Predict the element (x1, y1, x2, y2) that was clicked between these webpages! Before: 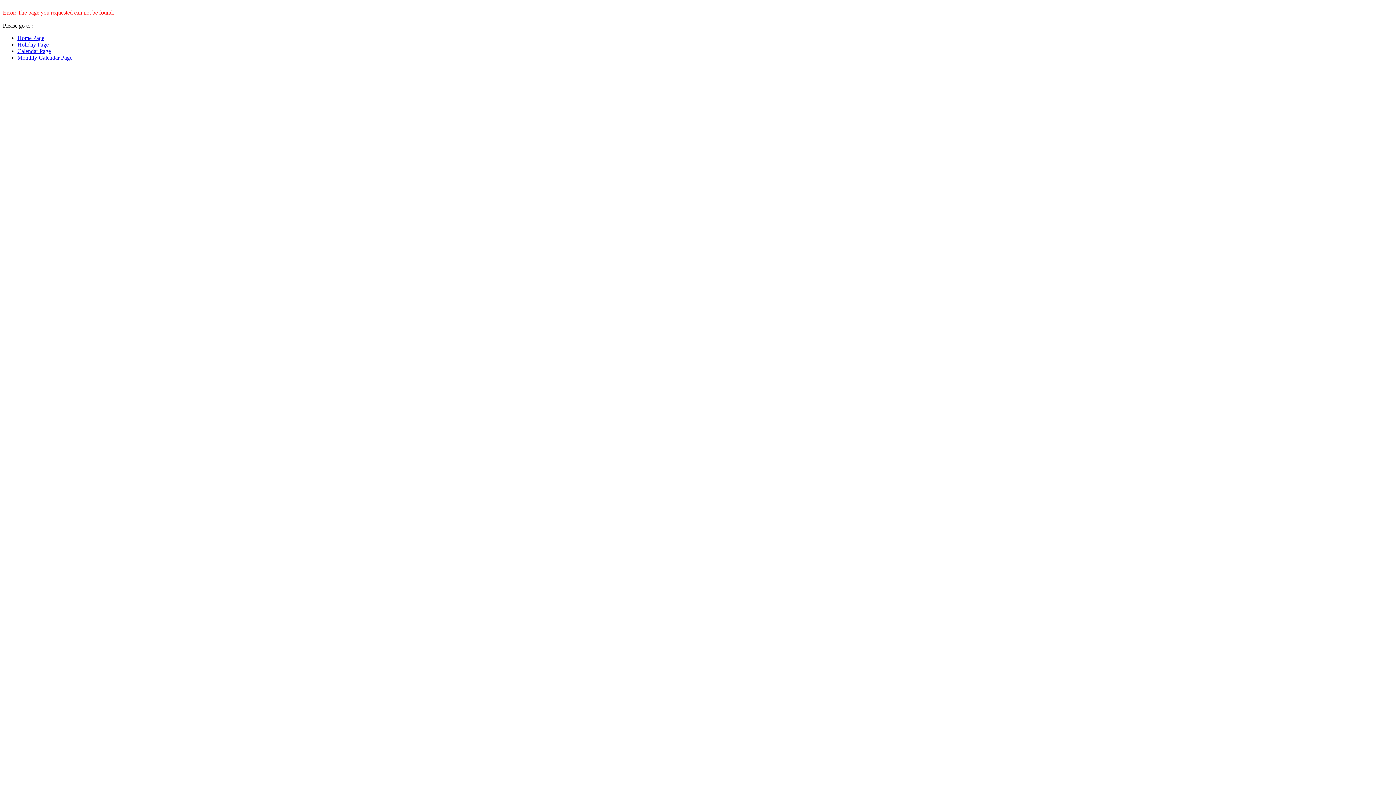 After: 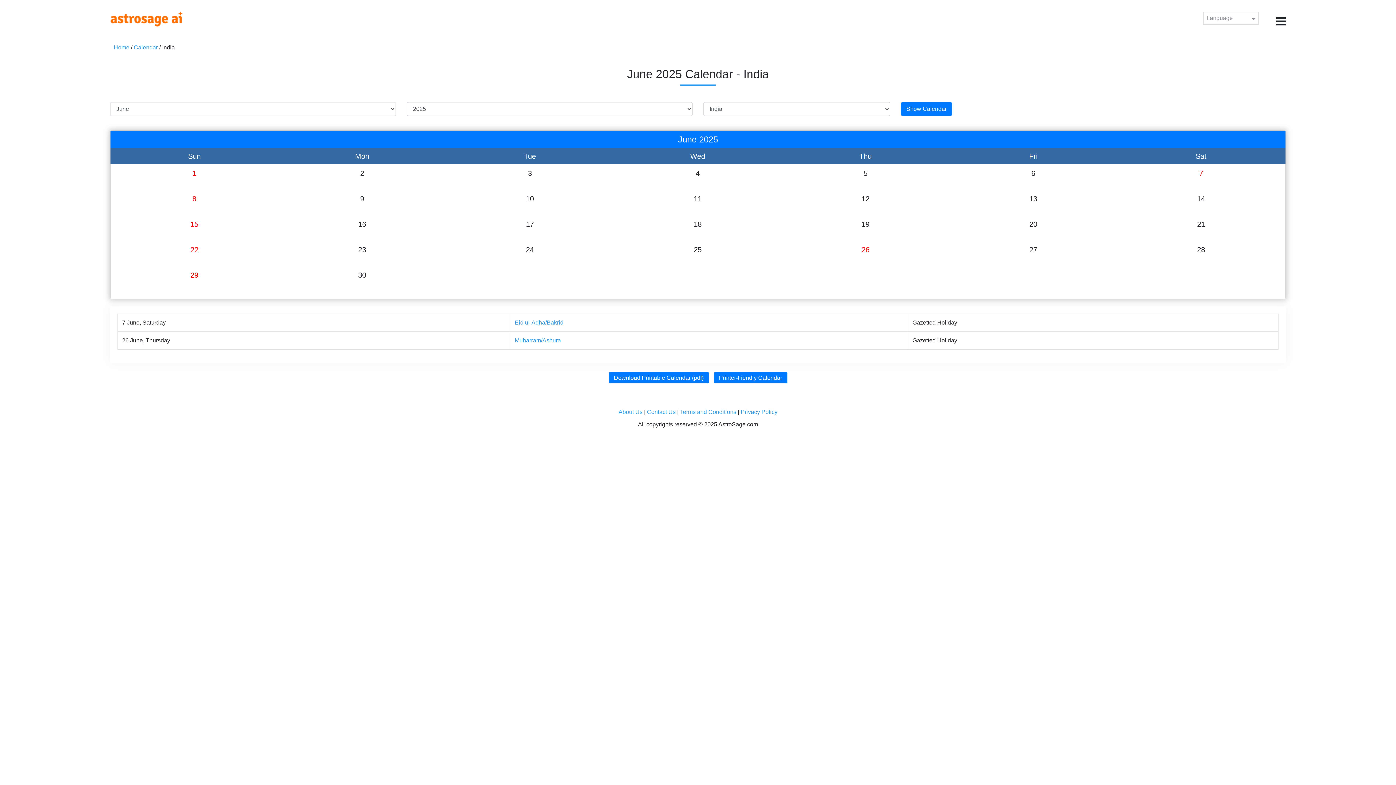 Action: label: Monthly-Calendar Page bbox: (17, 54, 72, 60)